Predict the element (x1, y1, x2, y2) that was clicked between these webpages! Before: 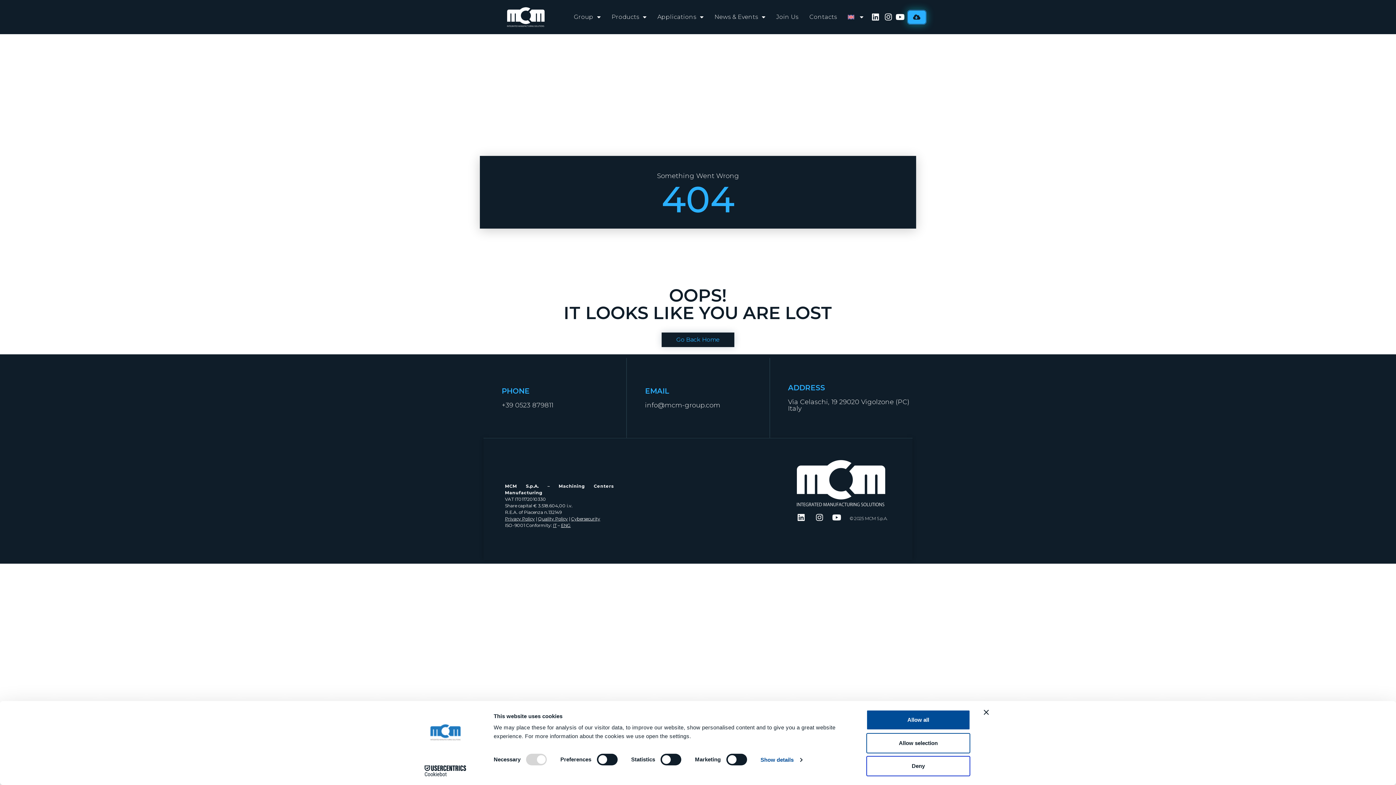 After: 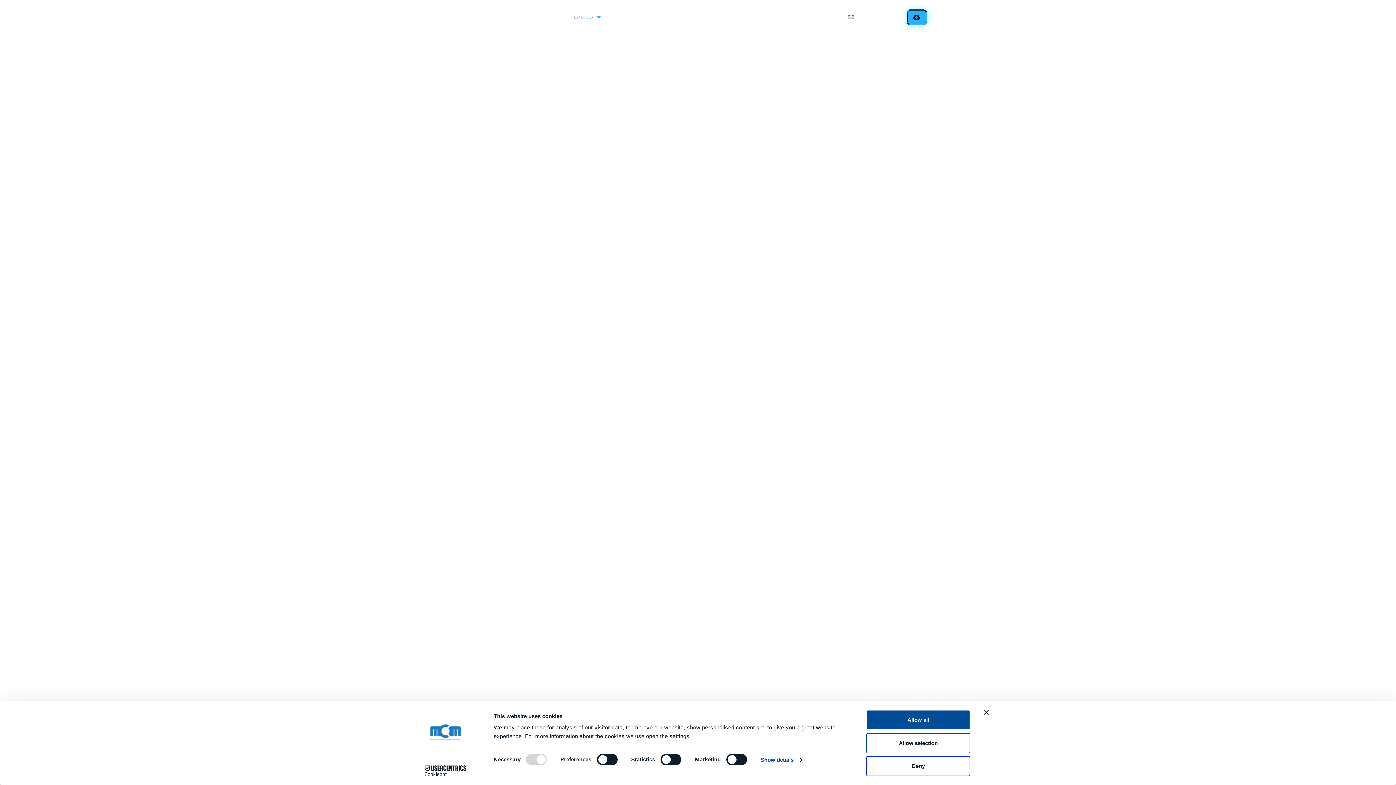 Action: bbox: (773, 460, 909, 506)